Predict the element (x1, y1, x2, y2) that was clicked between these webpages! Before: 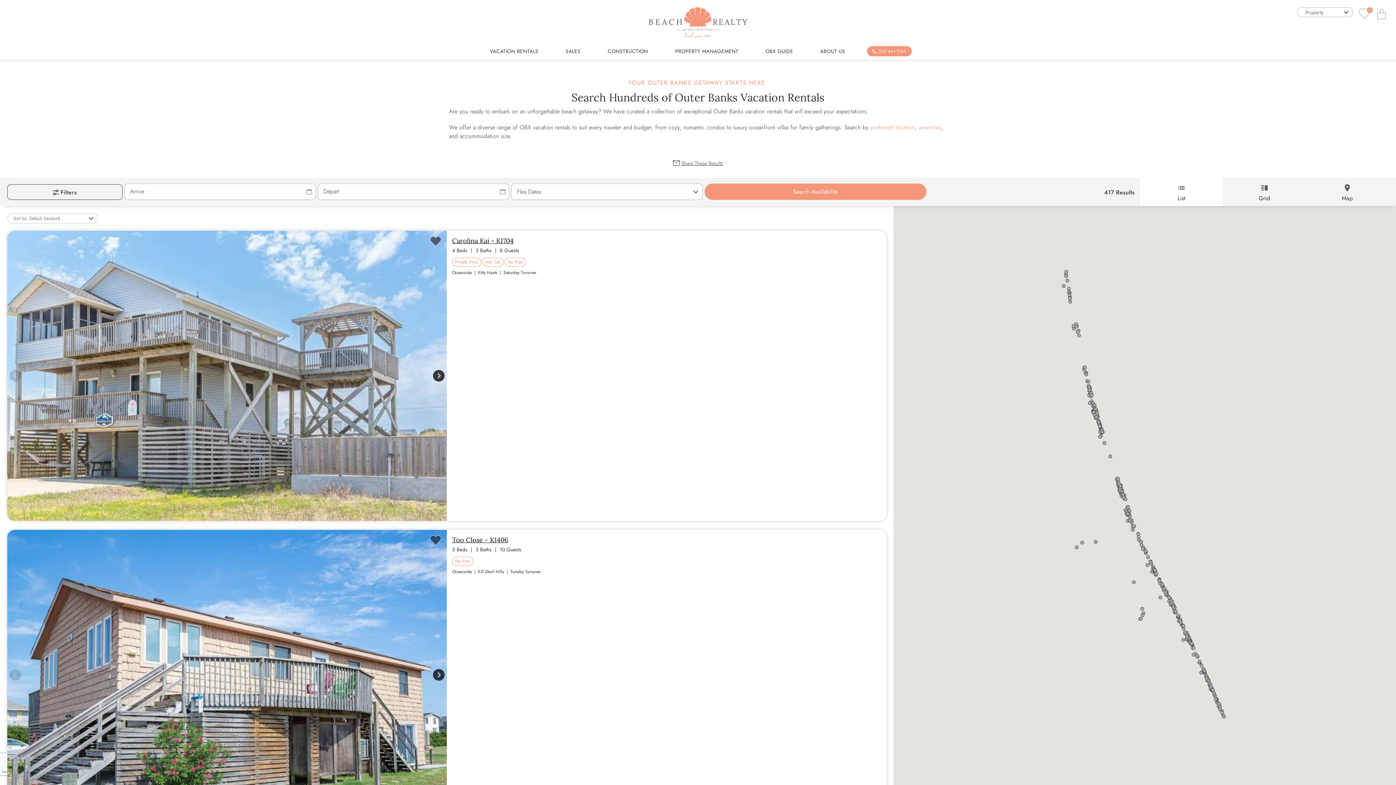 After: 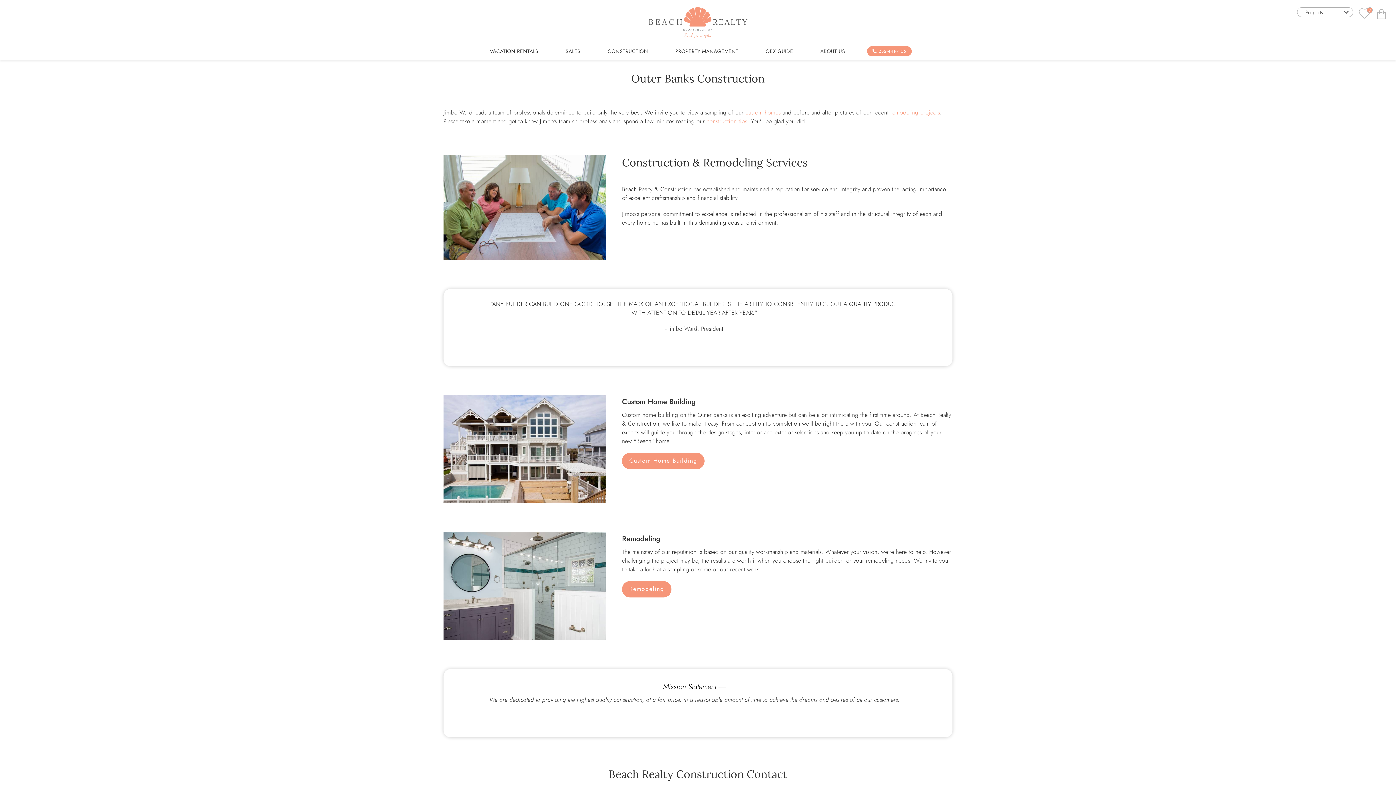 Action: label: CONSTRUCTION bbox: (594, 43, 661, 59)